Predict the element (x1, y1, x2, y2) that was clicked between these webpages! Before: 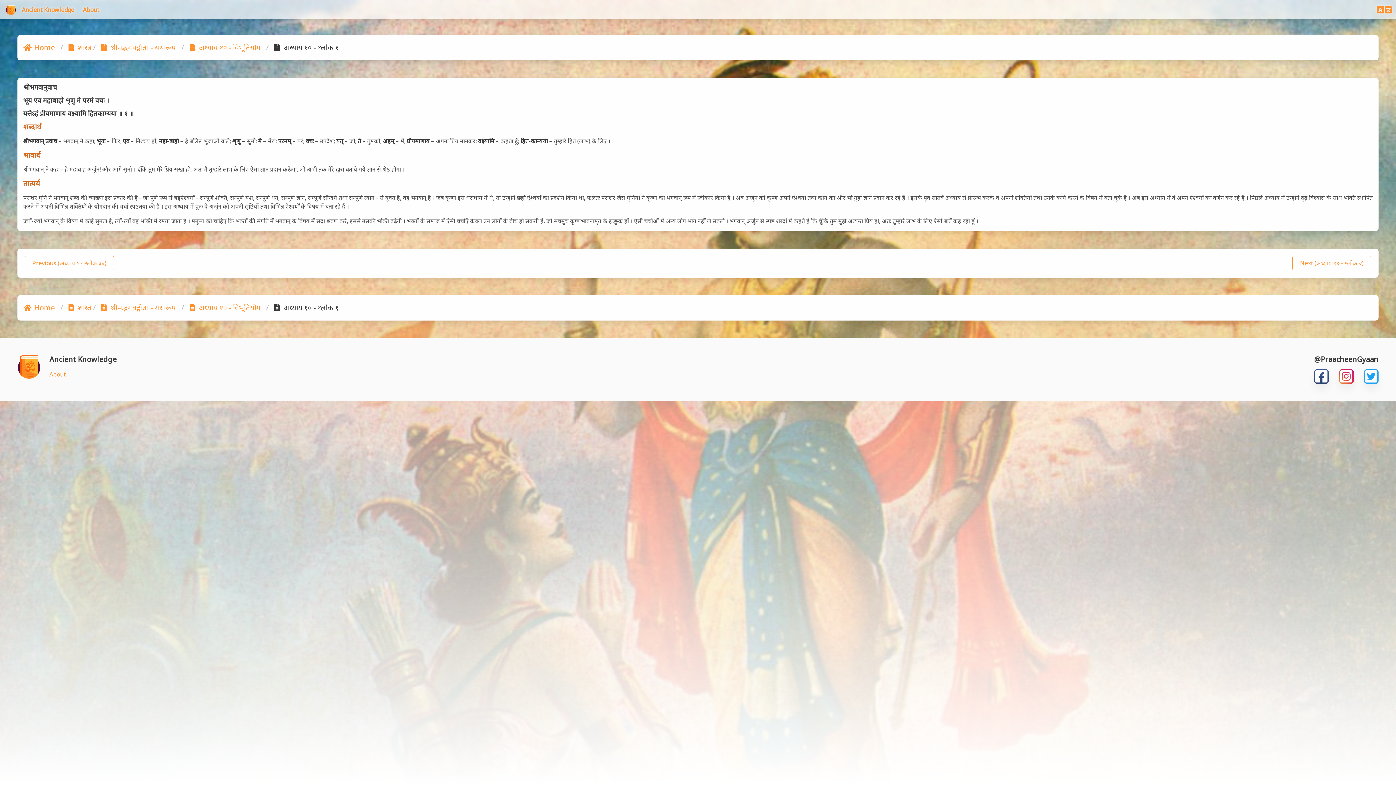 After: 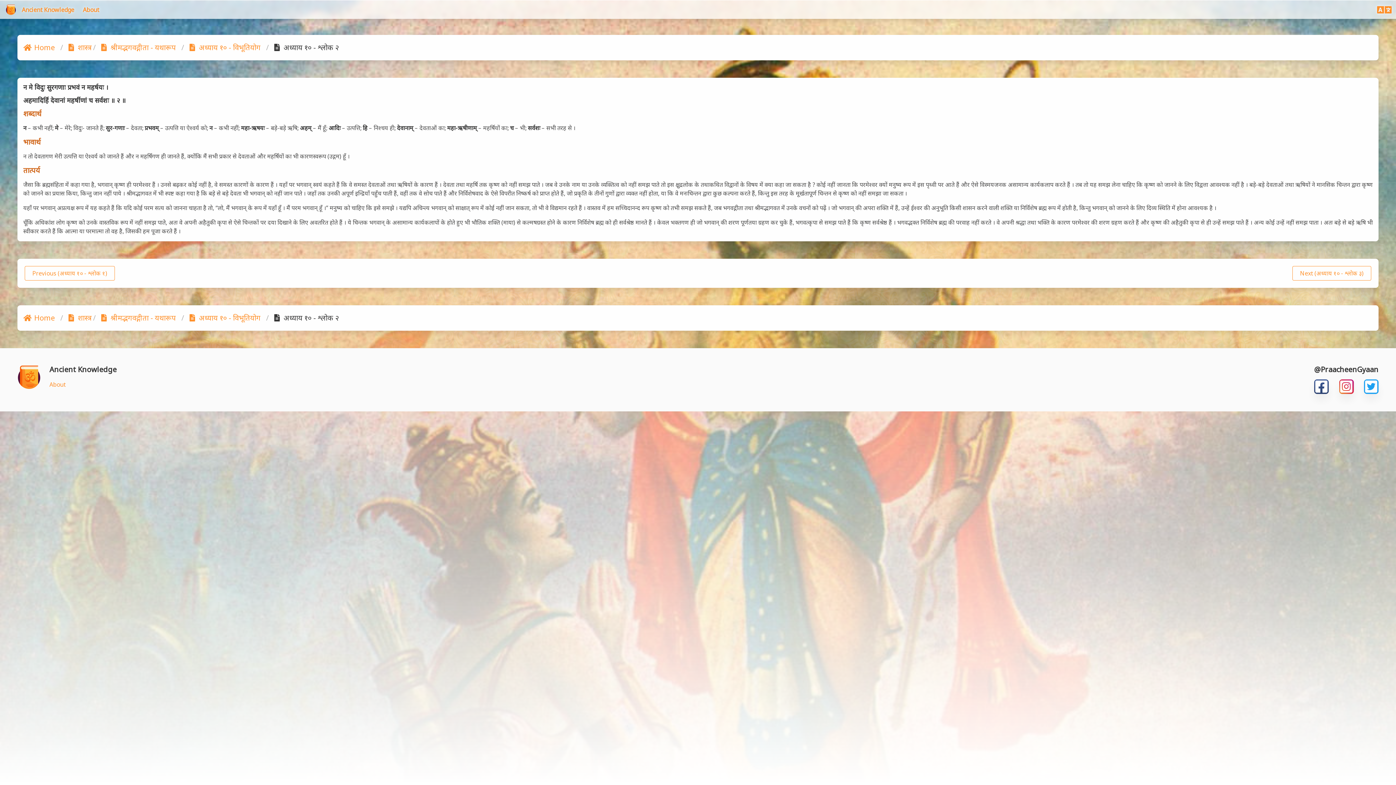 Action: label: Next (अध्याय १० - श्लोक २) bbox: (1292, 263, 1371, 277)